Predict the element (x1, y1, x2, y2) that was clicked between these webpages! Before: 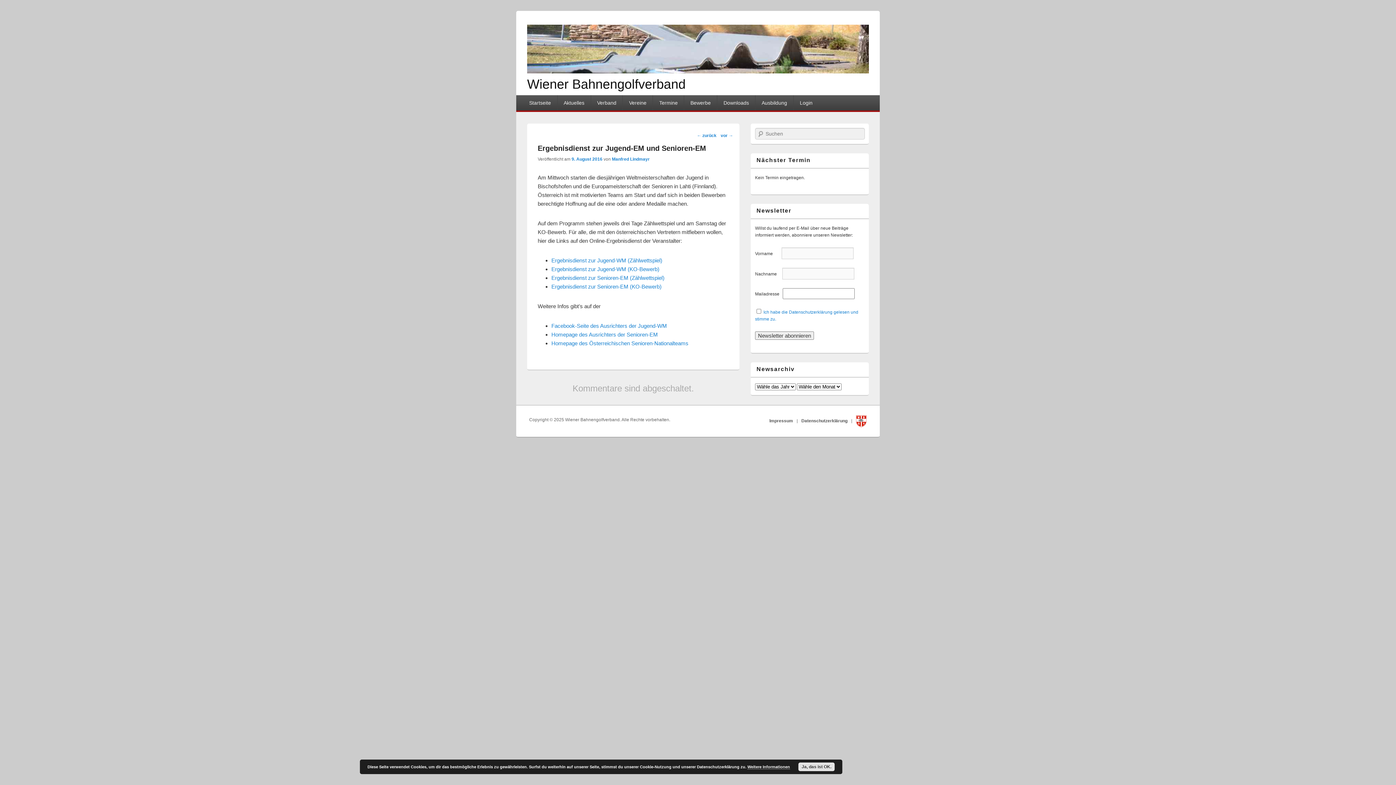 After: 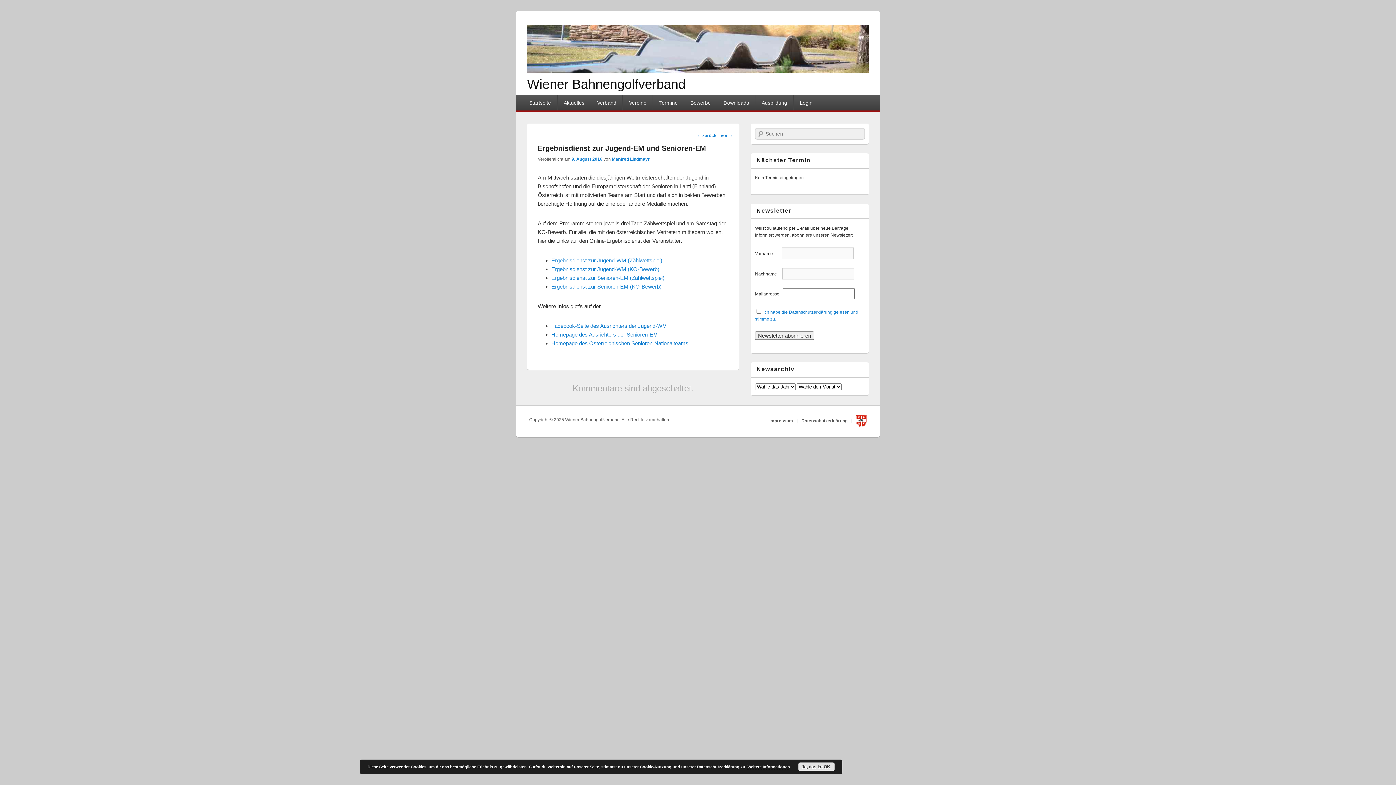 Action: bbox: (551, 283, 661, 289) label: Ergebnisdienst zur Senioren-EM (KO-Bewerb)